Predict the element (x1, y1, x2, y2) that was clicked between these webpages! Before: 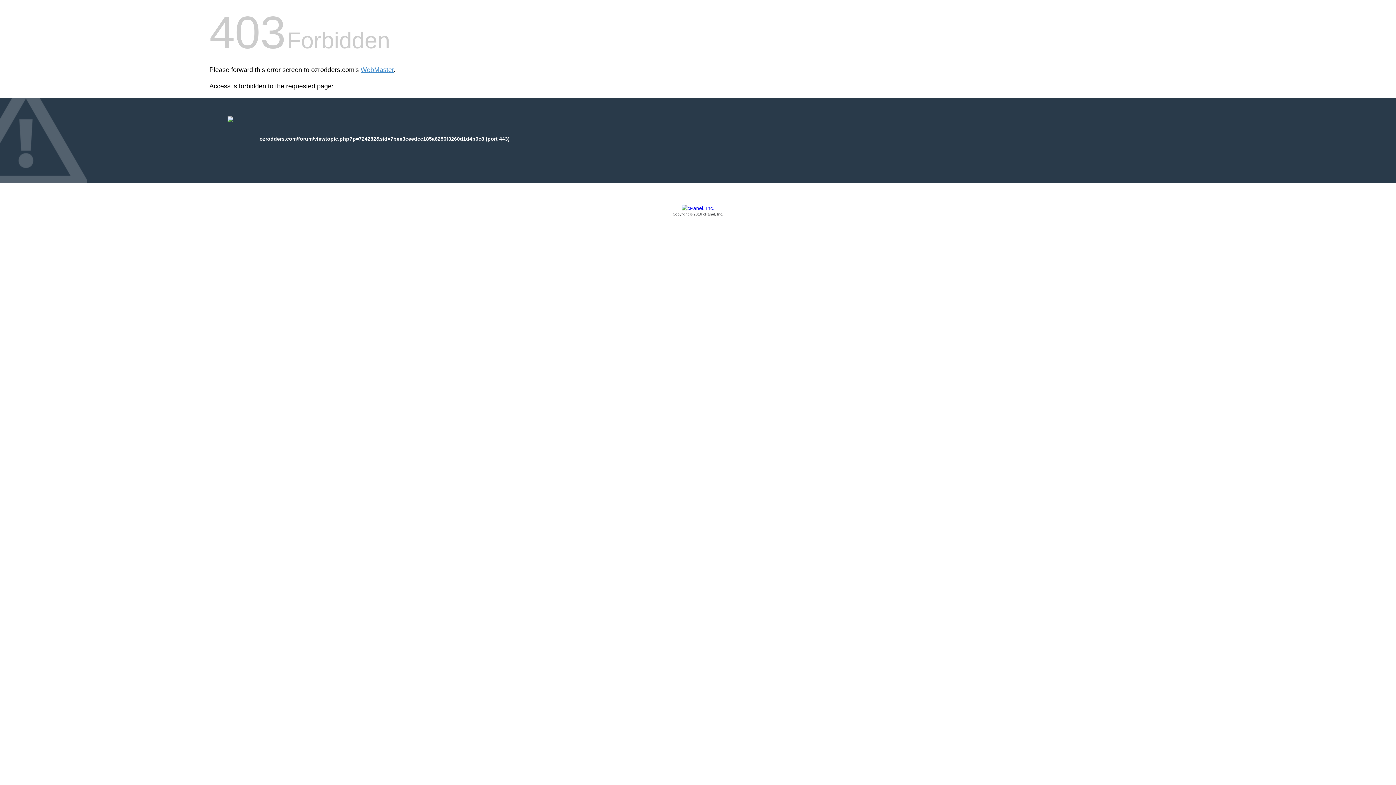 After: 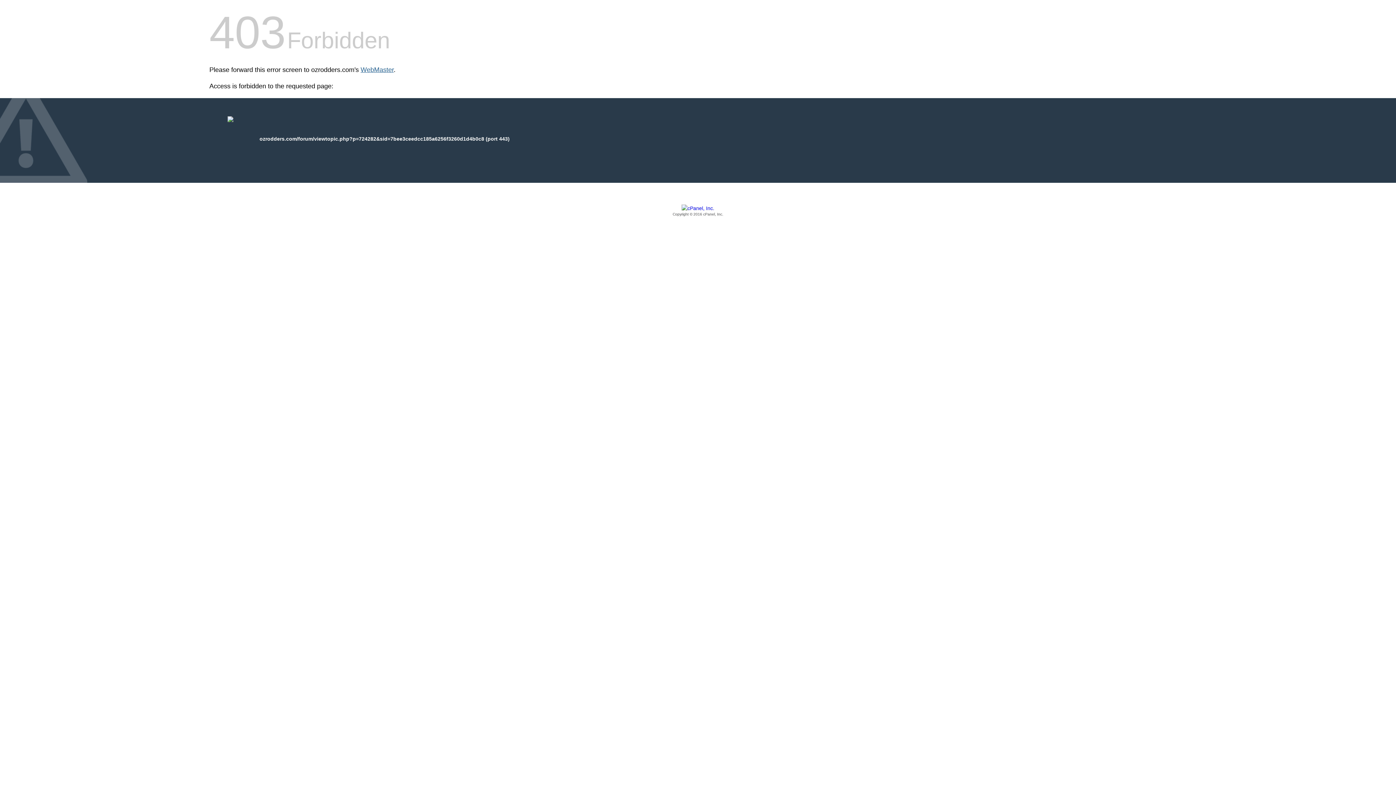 Action: label: WebMaster bbox: (360, 66, 393, 73)